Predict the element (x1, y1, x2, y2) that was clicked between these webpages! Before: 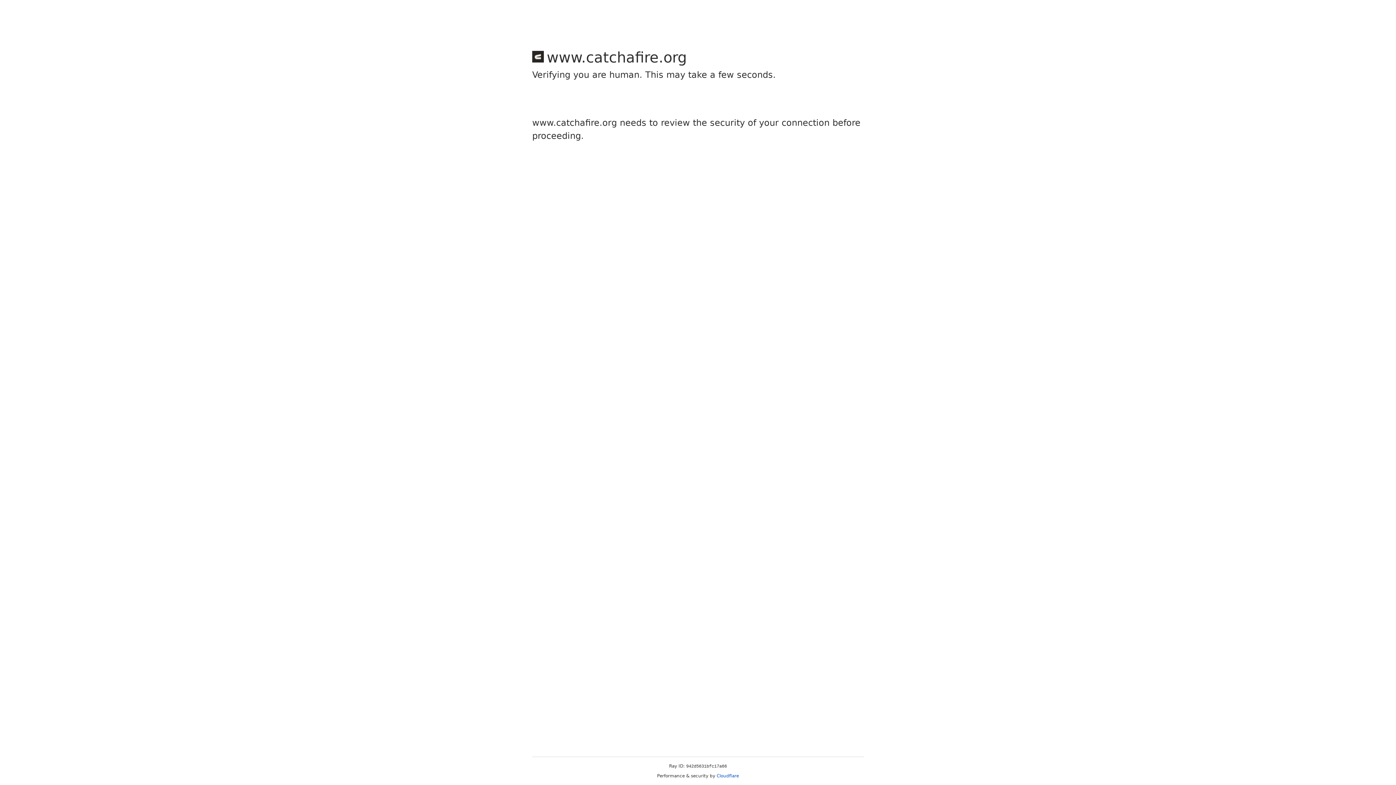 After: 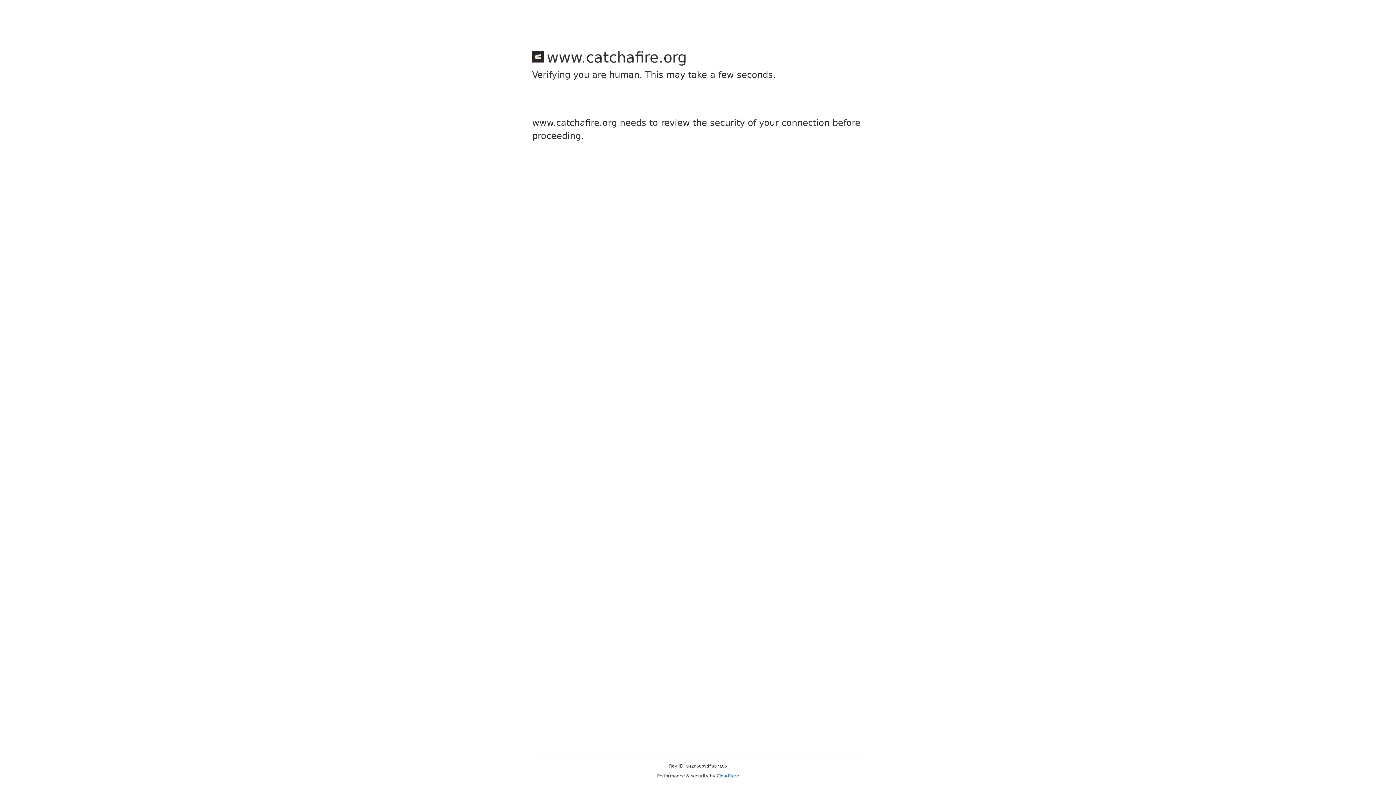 Action: bbox: (716, 773, 739, 778) label: Cloudflare